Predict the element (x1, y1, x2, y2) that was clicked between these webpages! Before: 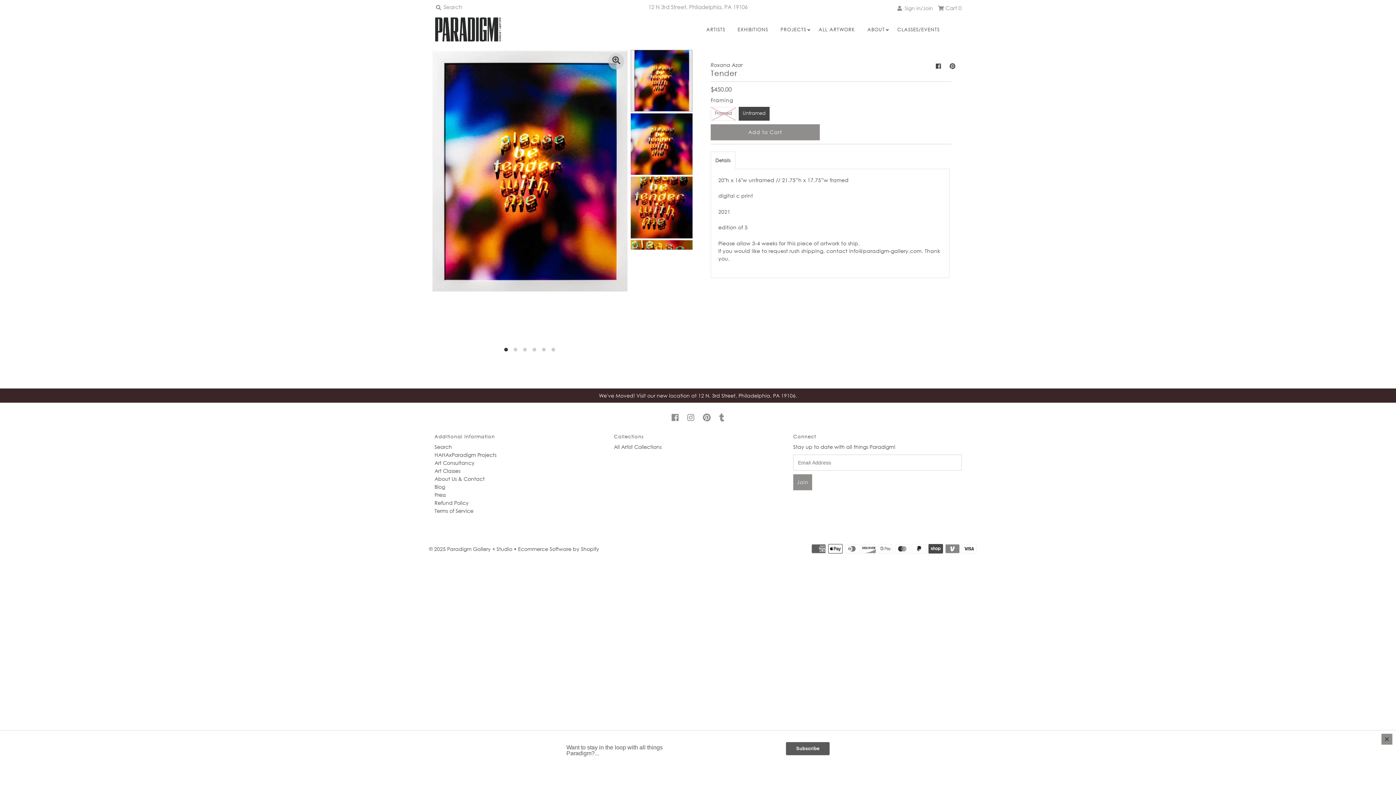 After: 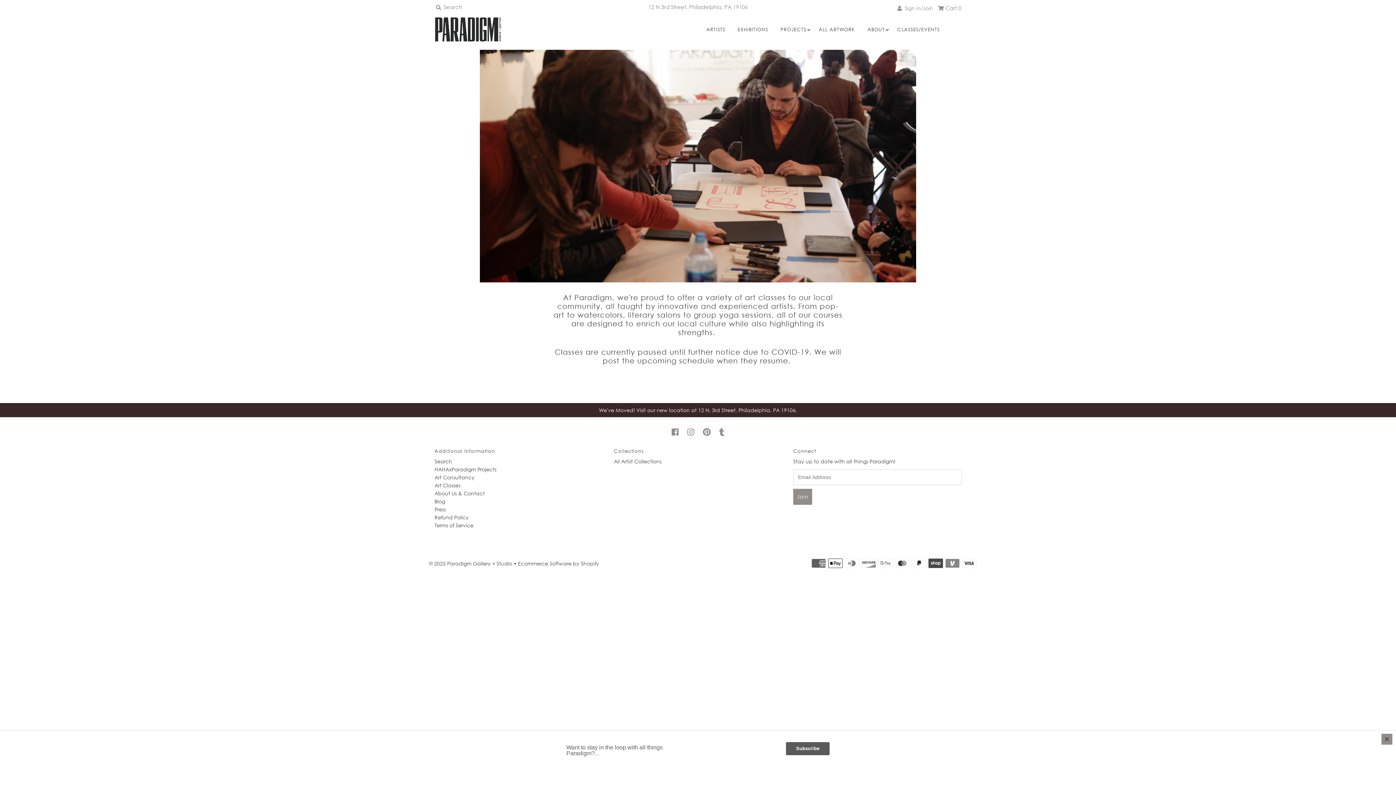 Action: bbox: (434, 468, 460, 474) label: Art Classes